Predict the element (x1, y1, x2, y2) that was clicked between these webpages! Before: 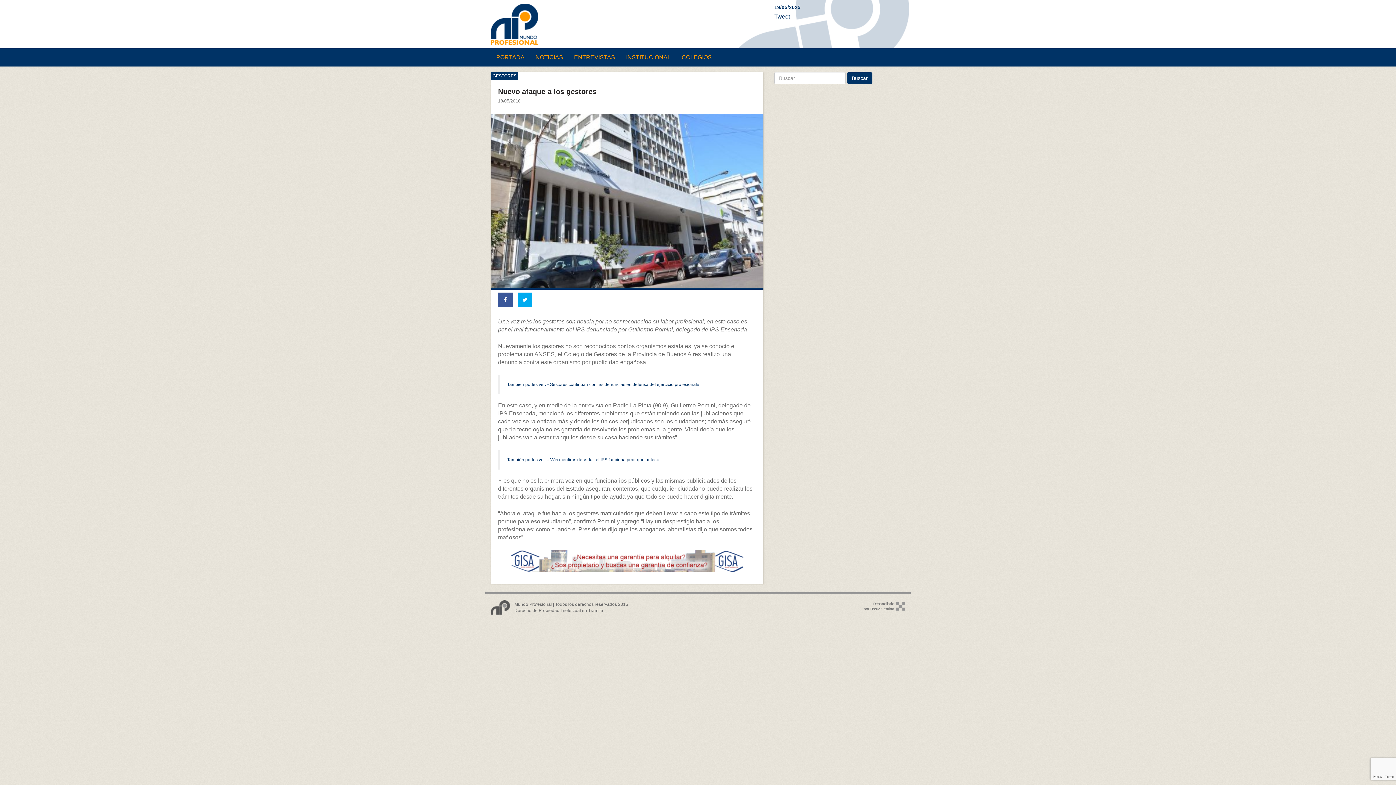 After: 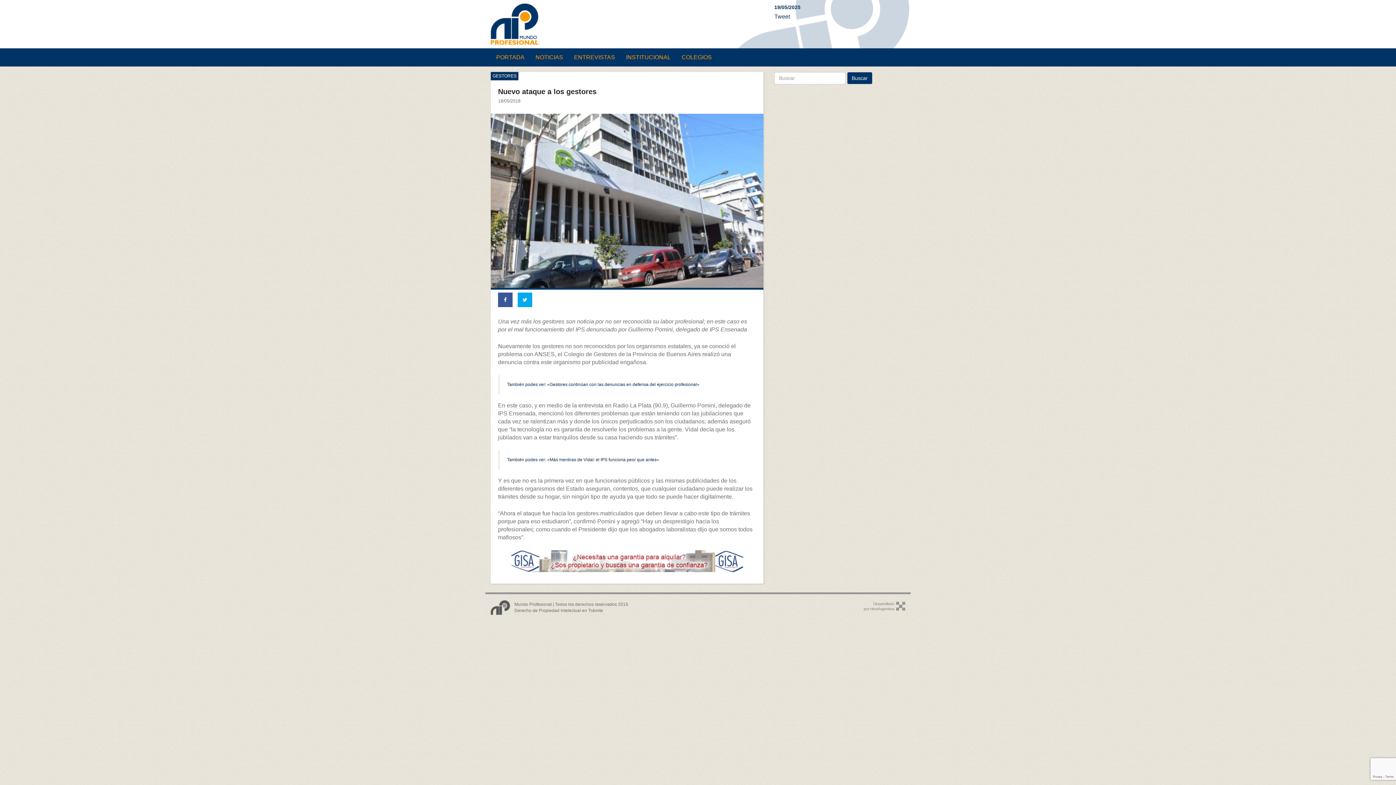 Action: bbox: (510, 557, 743, 564)